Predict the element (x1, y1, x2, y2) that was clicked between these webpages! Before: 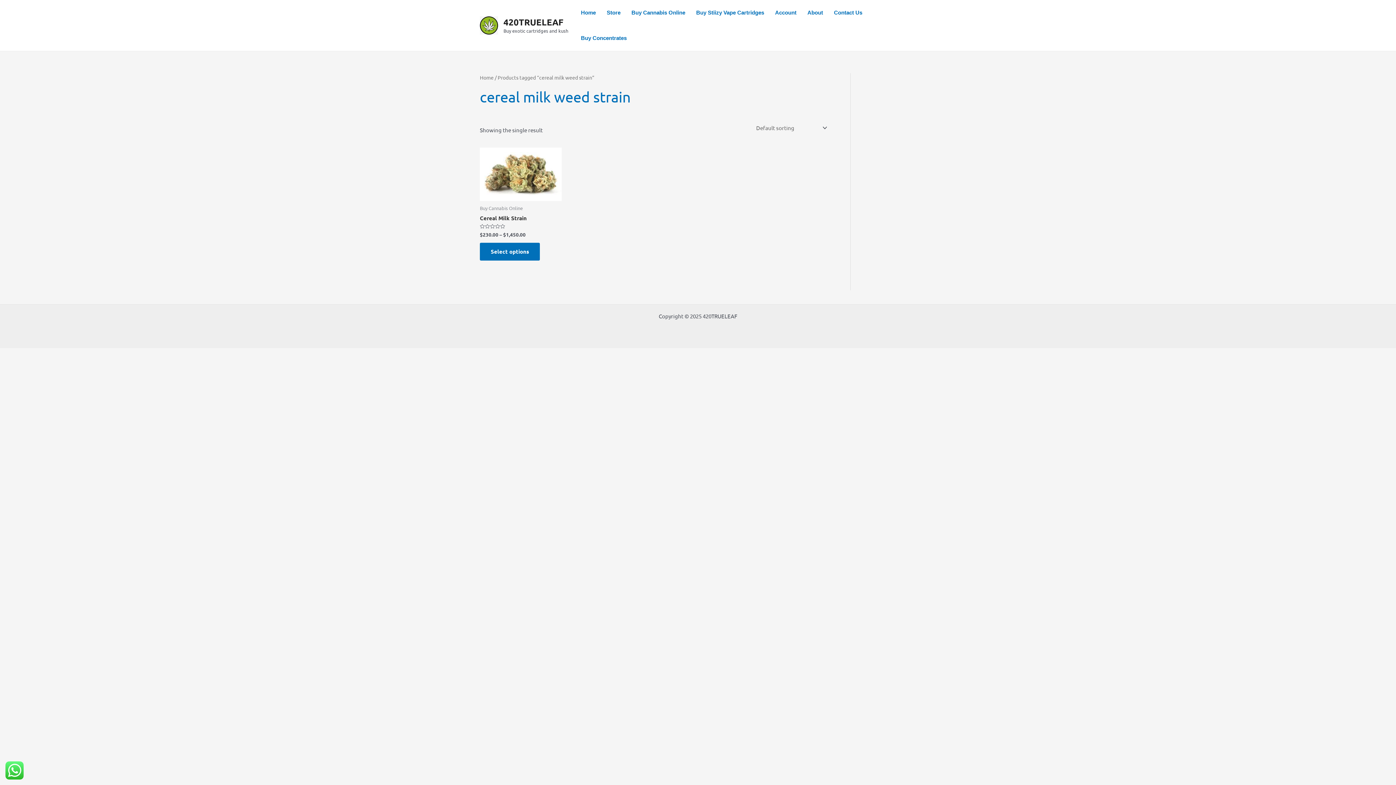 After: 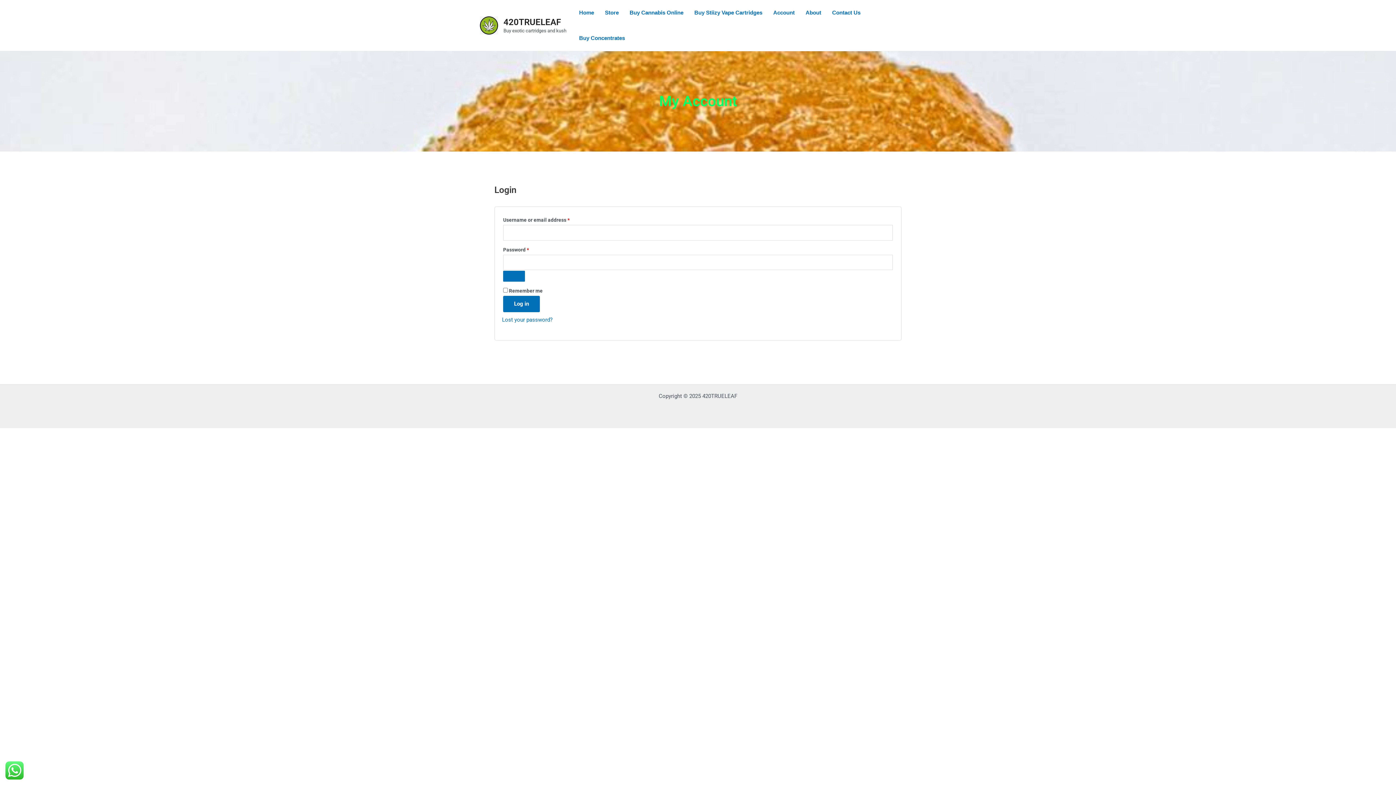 Action: label: Account bbox: (769, 0, 802, 25)